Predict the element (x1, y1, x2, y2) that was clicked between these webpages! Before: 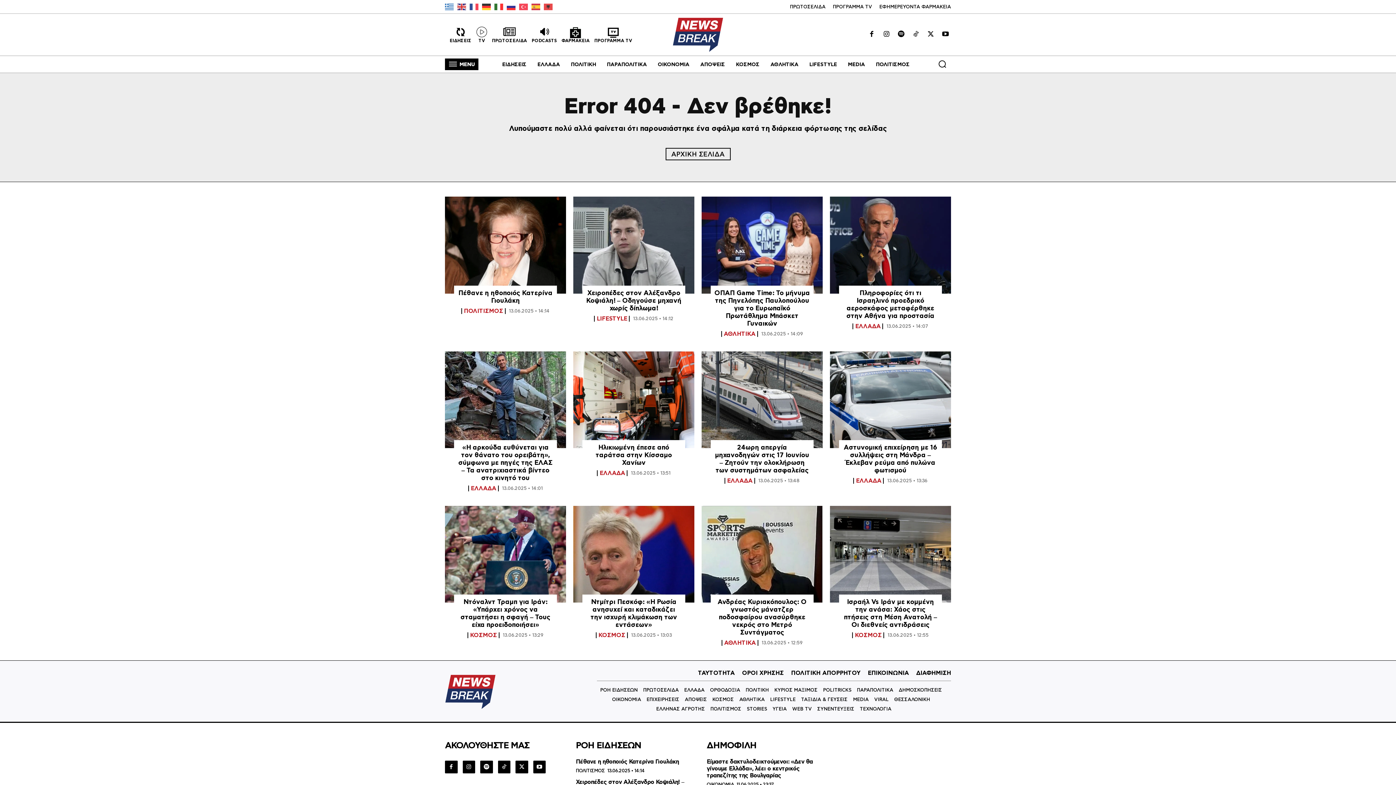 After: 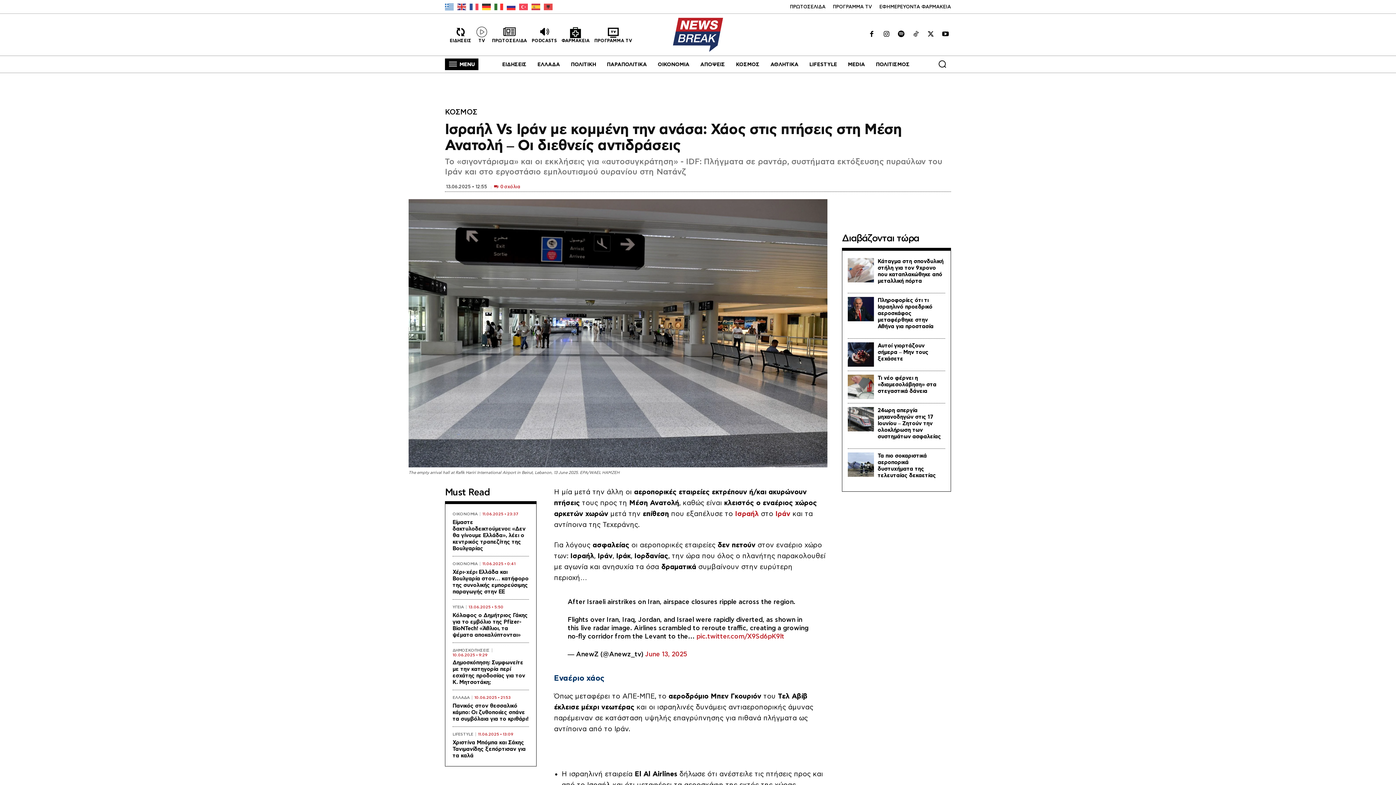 Action: bbox: (830, 506, 951, 603)